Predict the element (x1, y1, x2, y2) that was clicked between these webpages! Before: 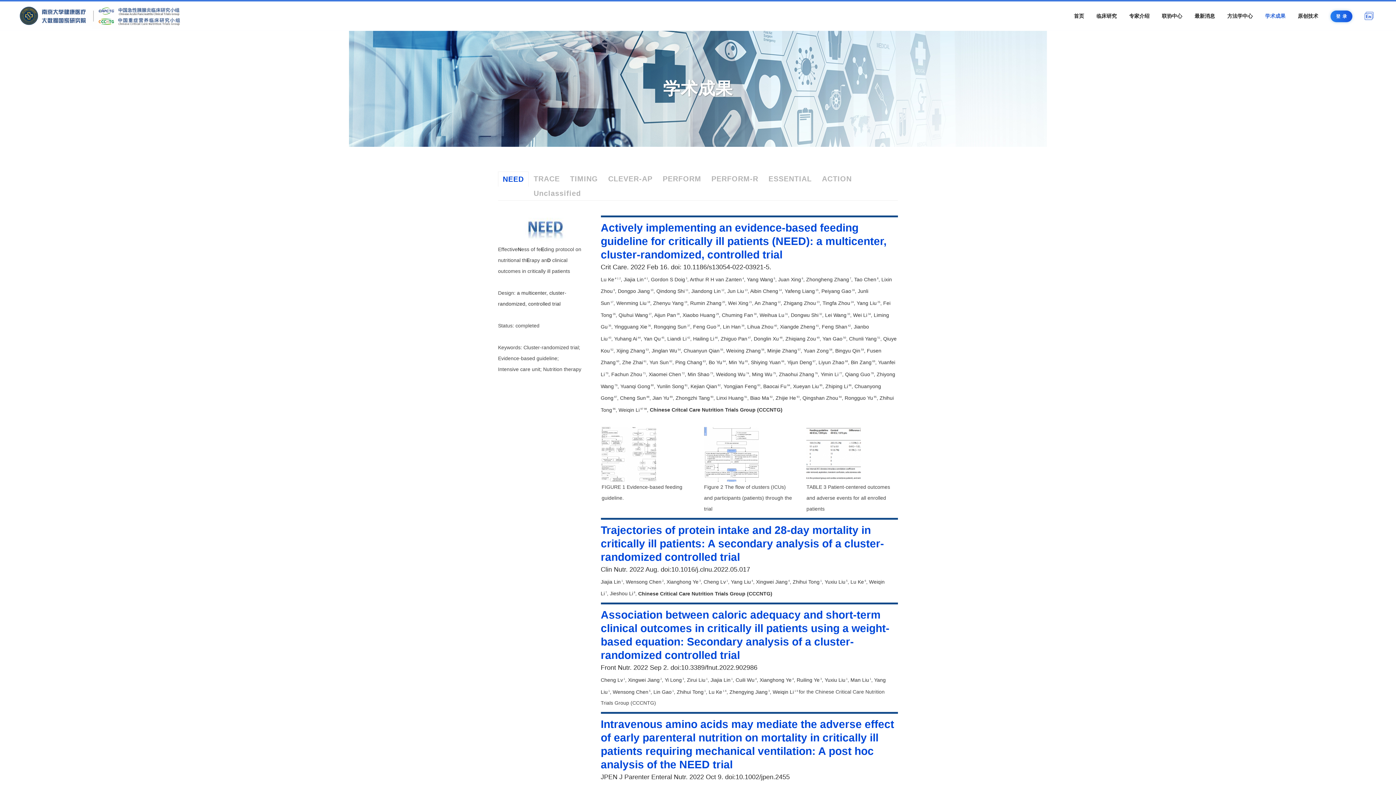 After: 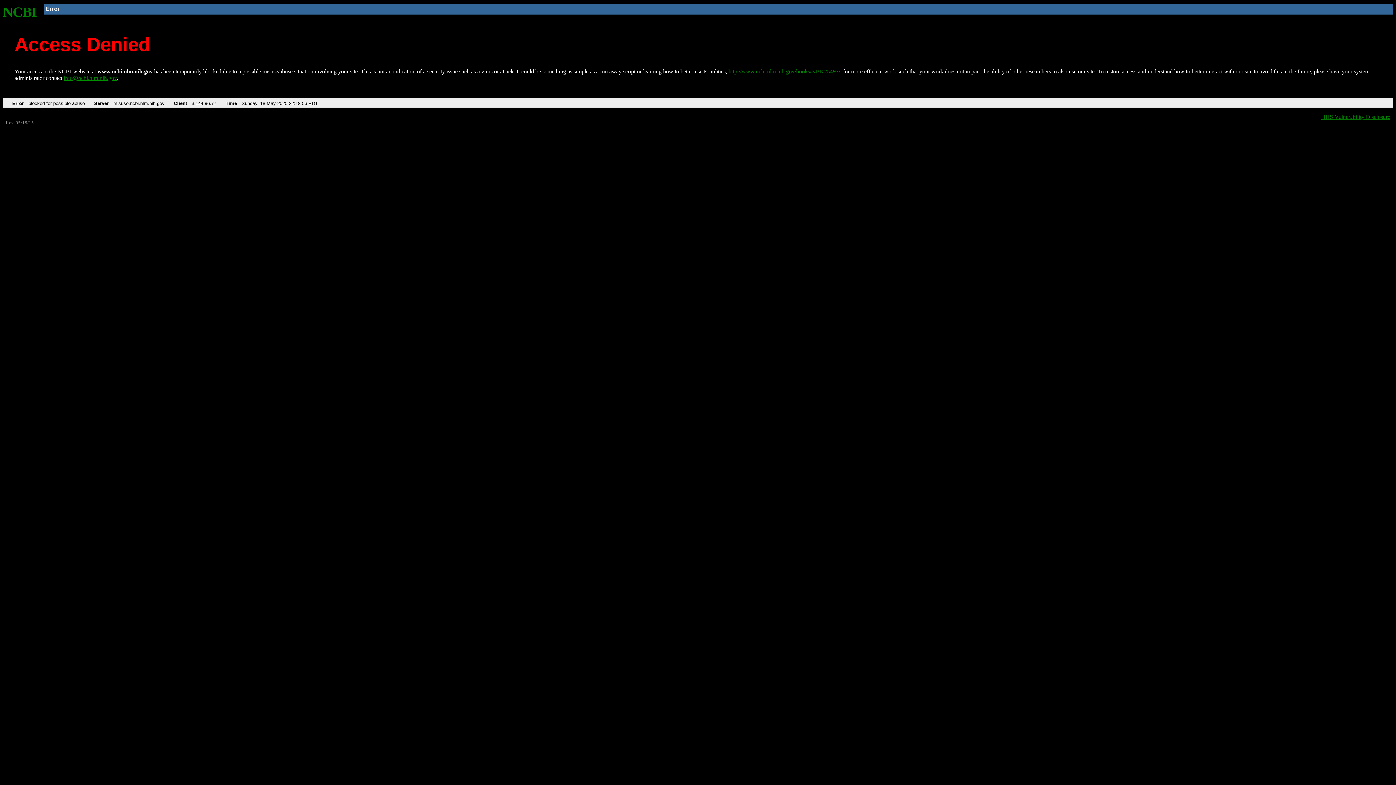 Action: label: Xingwei Jiang bbox: (756, 579, 787, 584)